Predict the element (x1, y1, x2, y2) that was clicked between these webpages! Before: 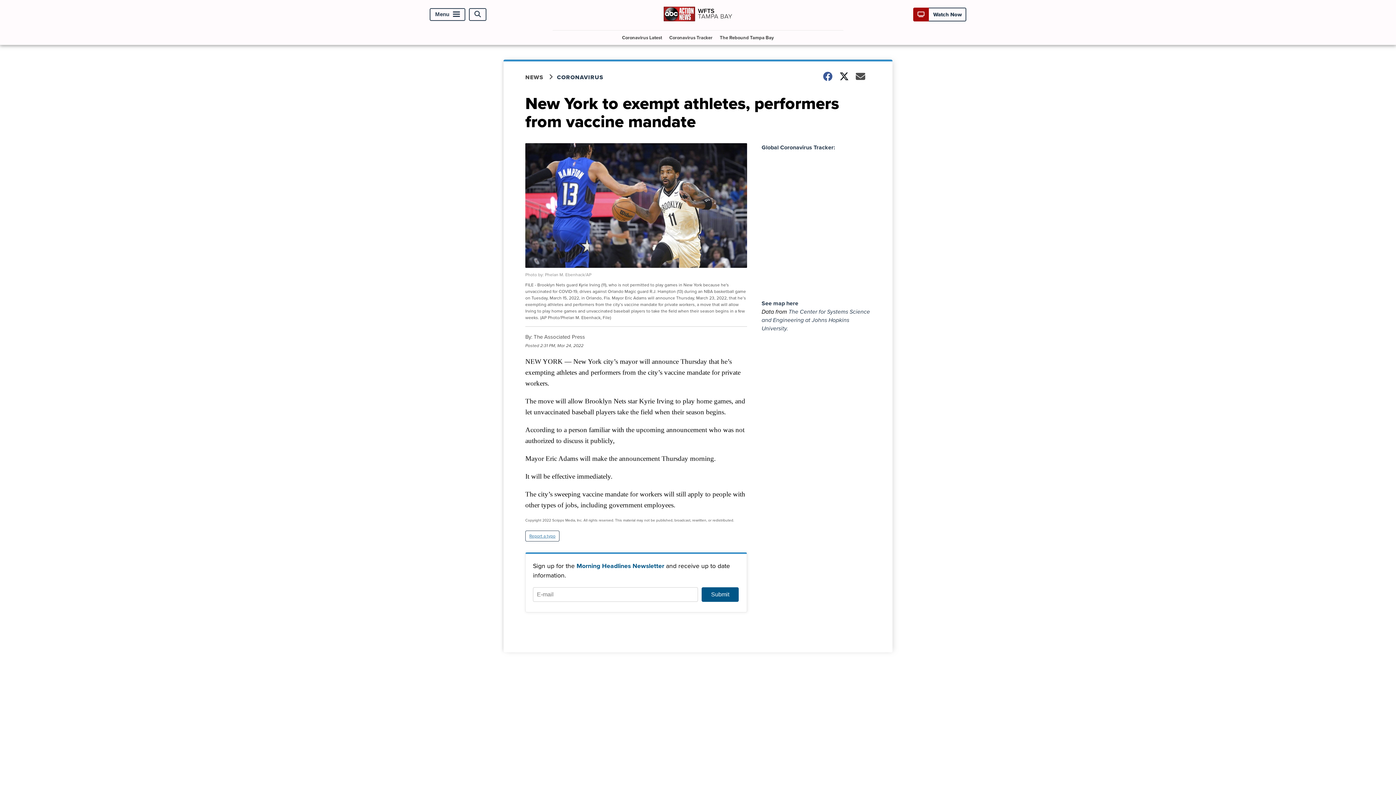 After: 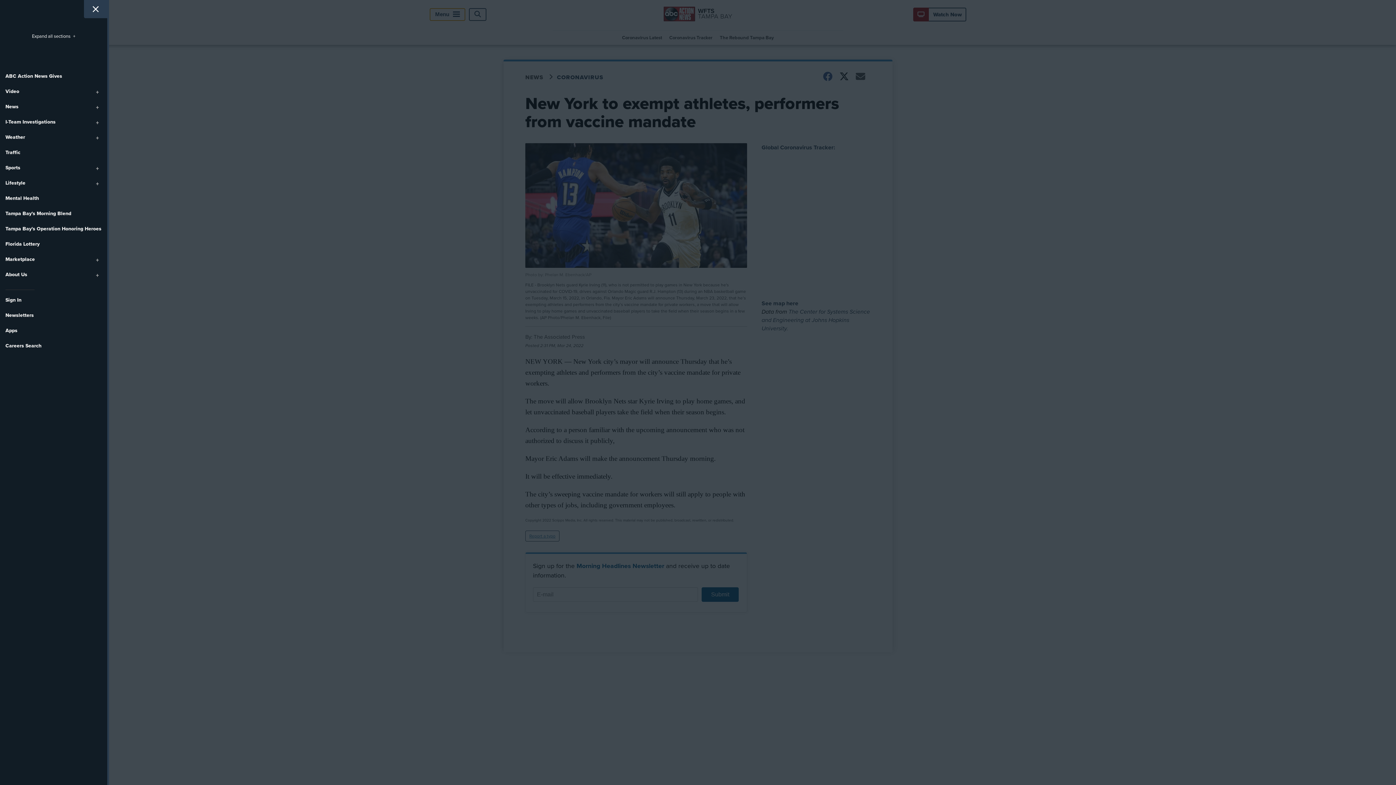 Action: bbox: (429, 8, 465, 20) label: Menu